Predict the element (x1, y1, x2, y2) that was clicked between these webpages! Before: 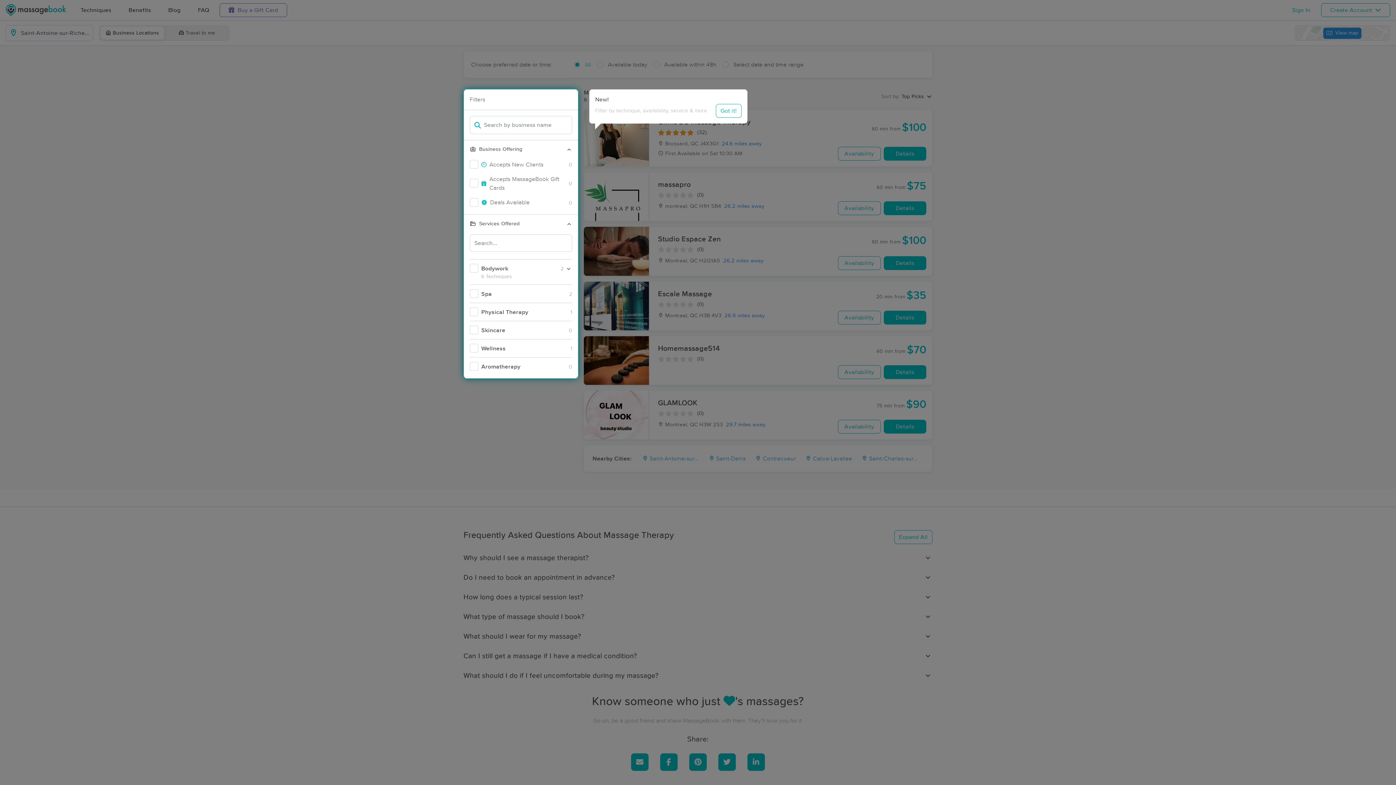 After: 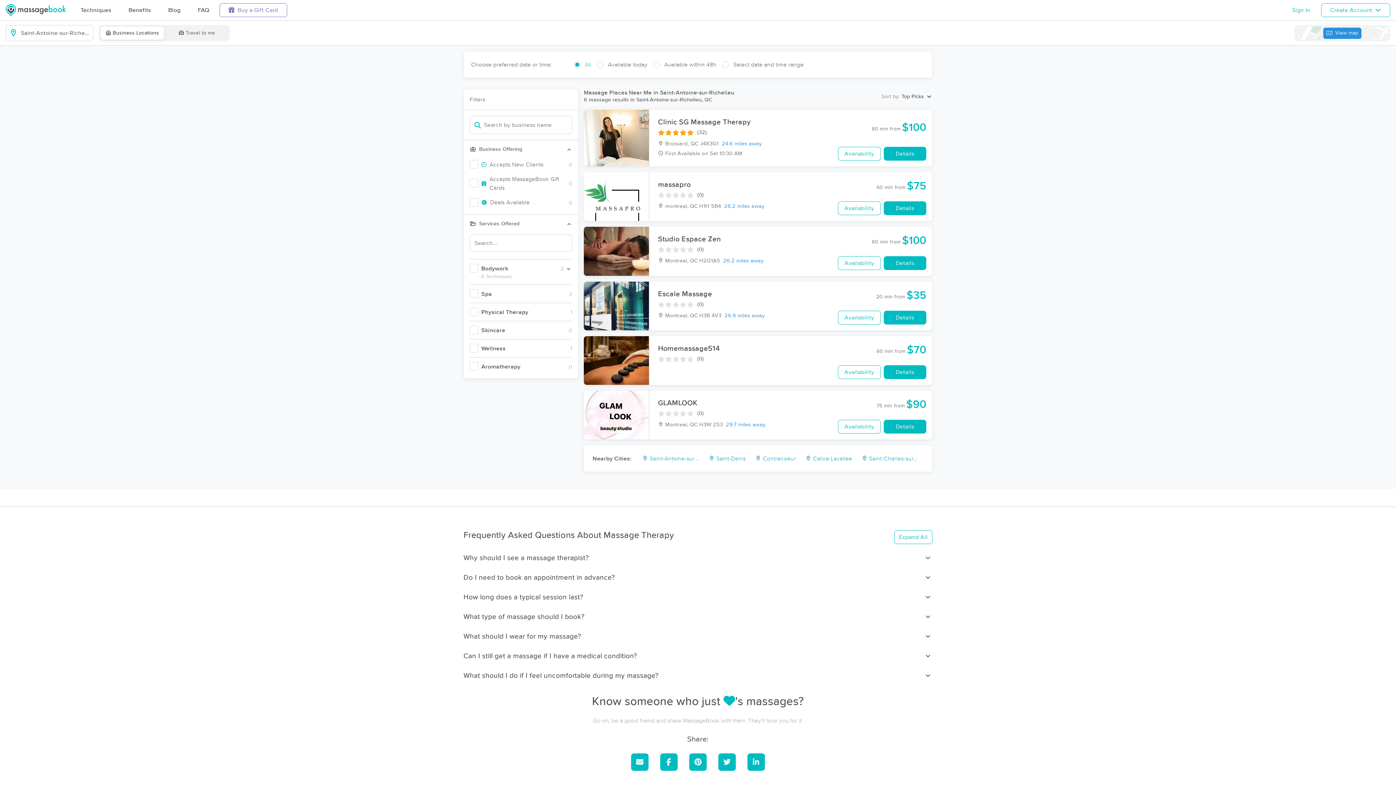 Action: label: Got it! bbox: (716, 104, 741, 117)